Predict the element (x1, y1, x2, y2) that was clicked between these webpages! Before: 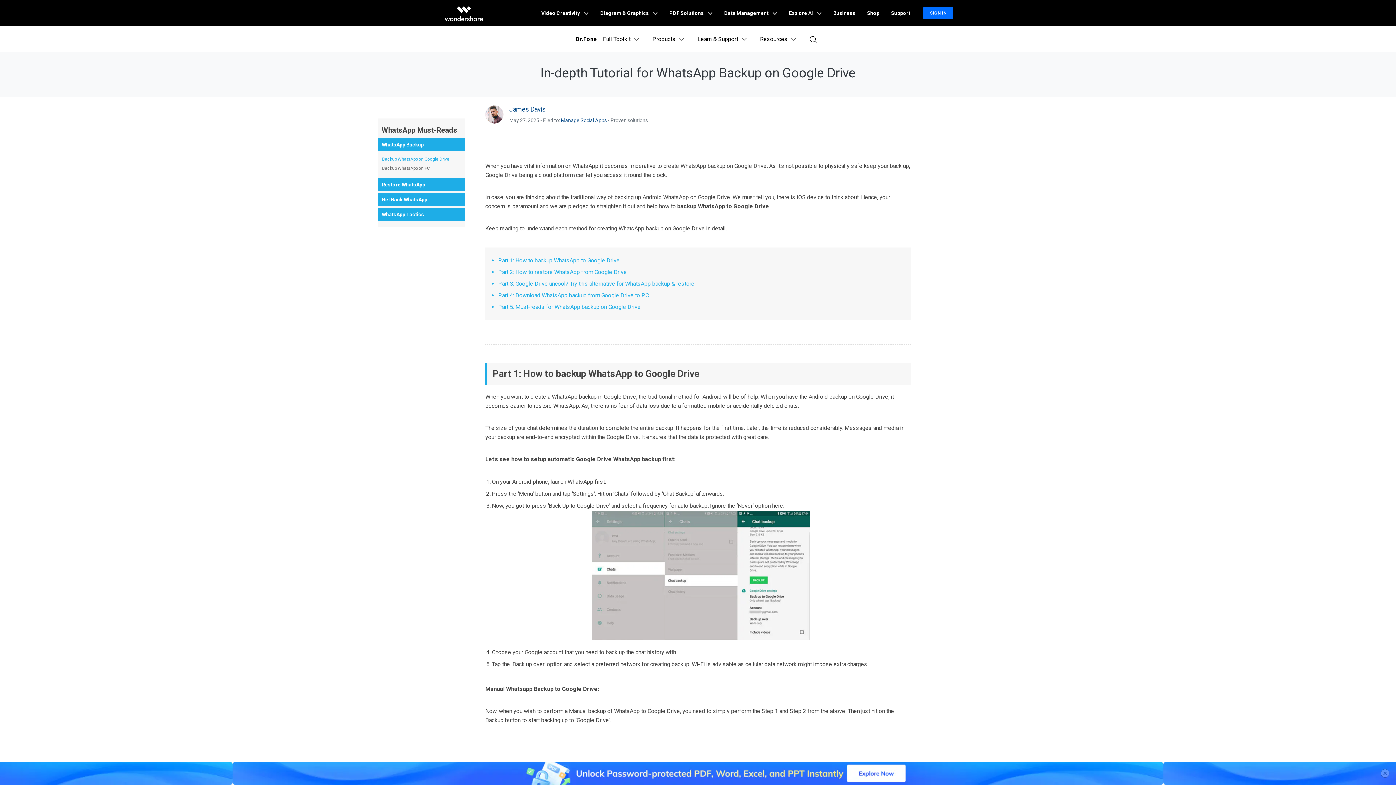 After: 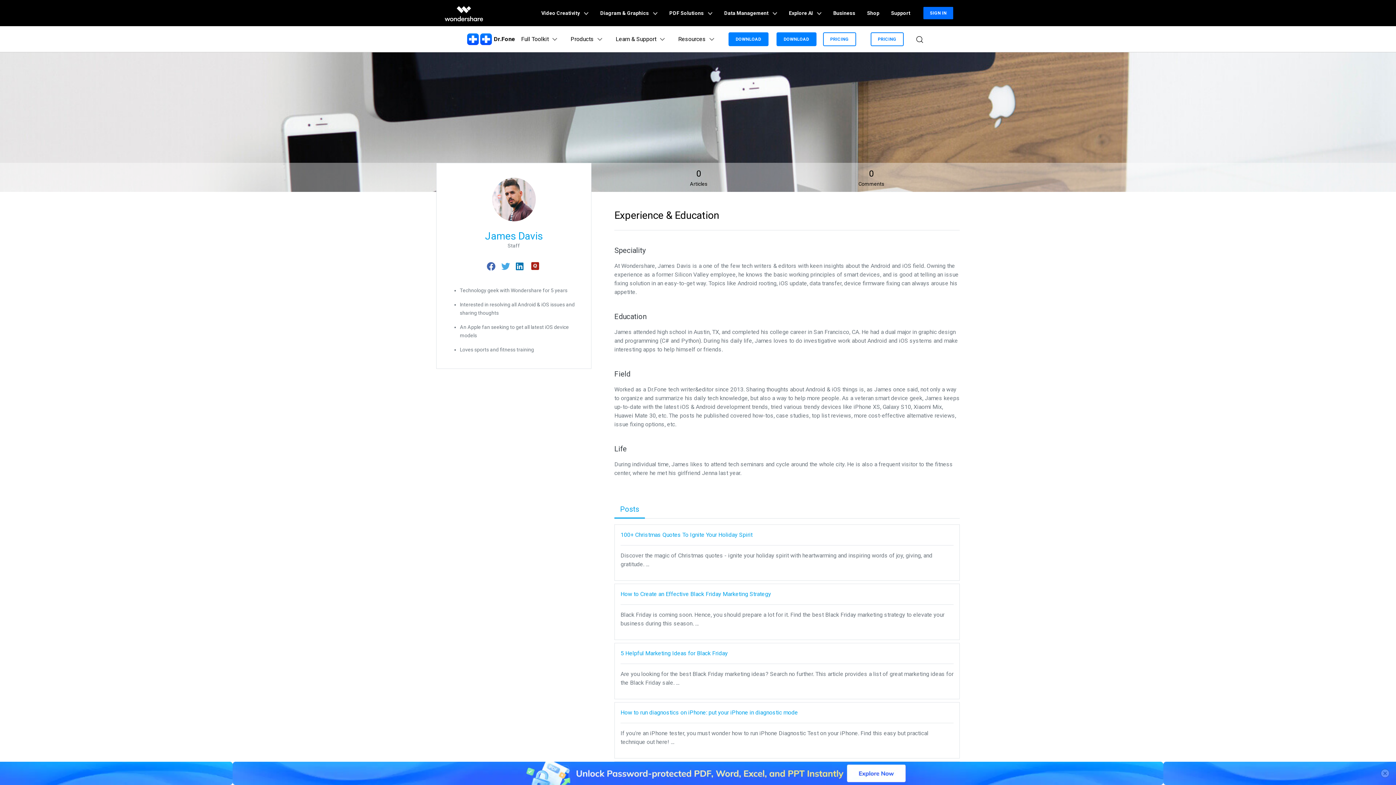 Action: bbox: (485, 105, 503, 123)